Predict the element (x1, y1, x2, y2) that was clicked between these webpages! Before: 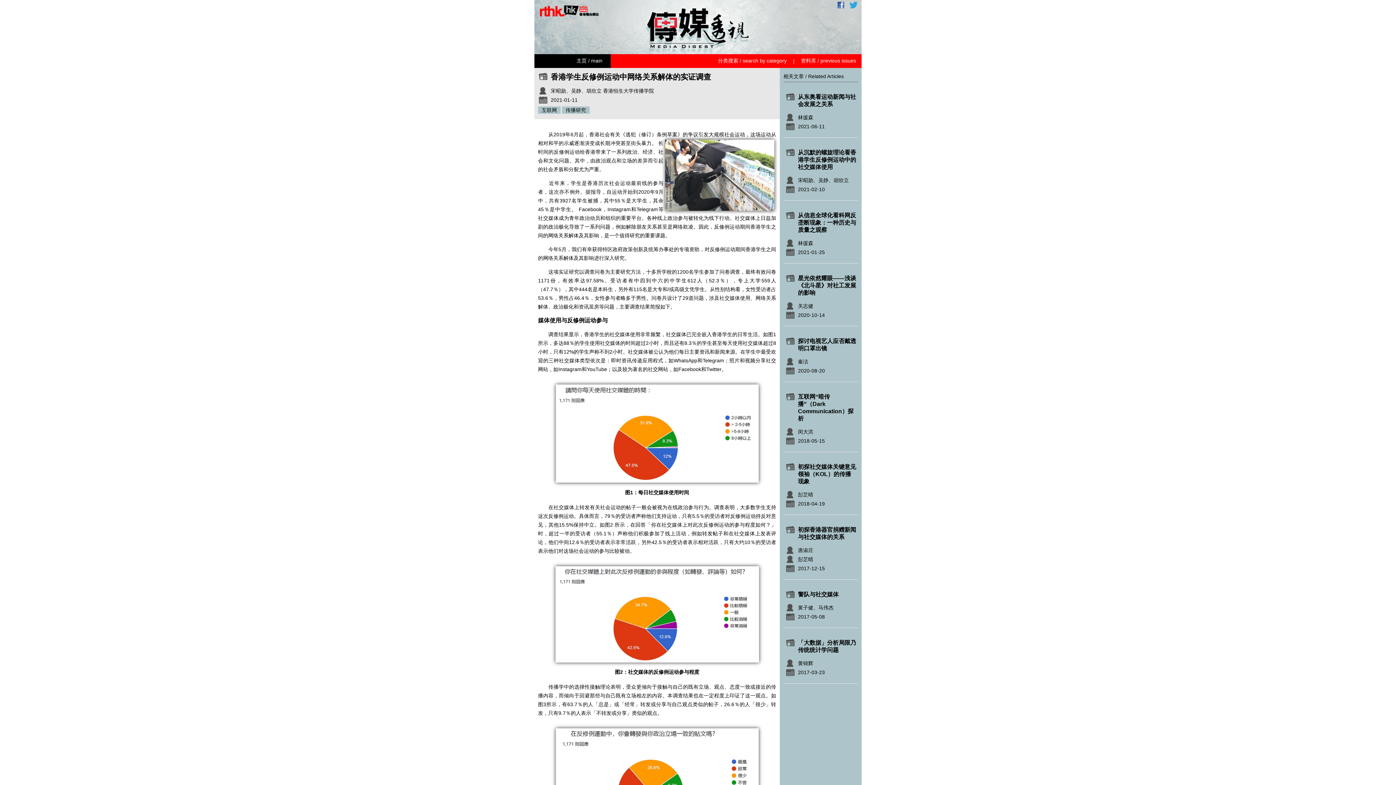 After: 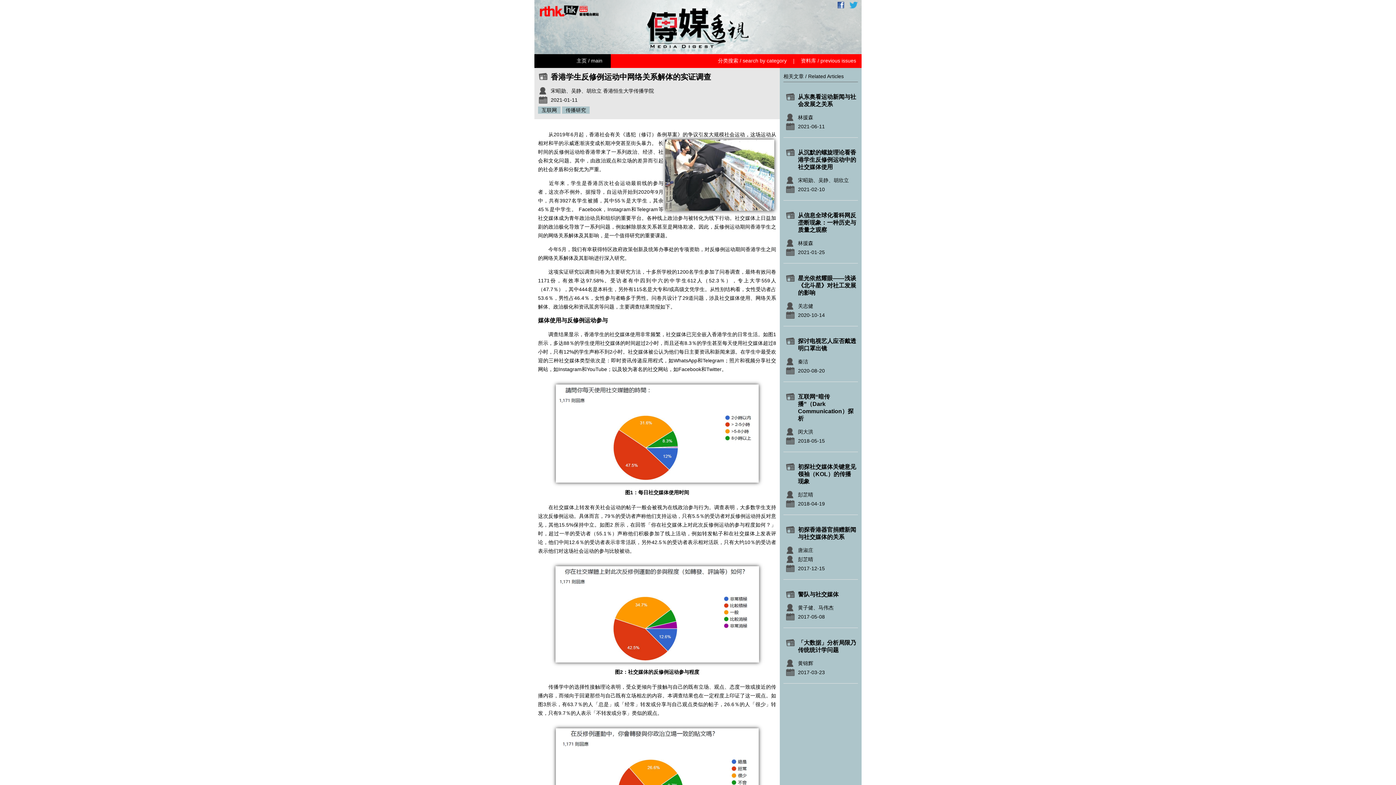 Action: bbox: (836, 2, 846, 10)